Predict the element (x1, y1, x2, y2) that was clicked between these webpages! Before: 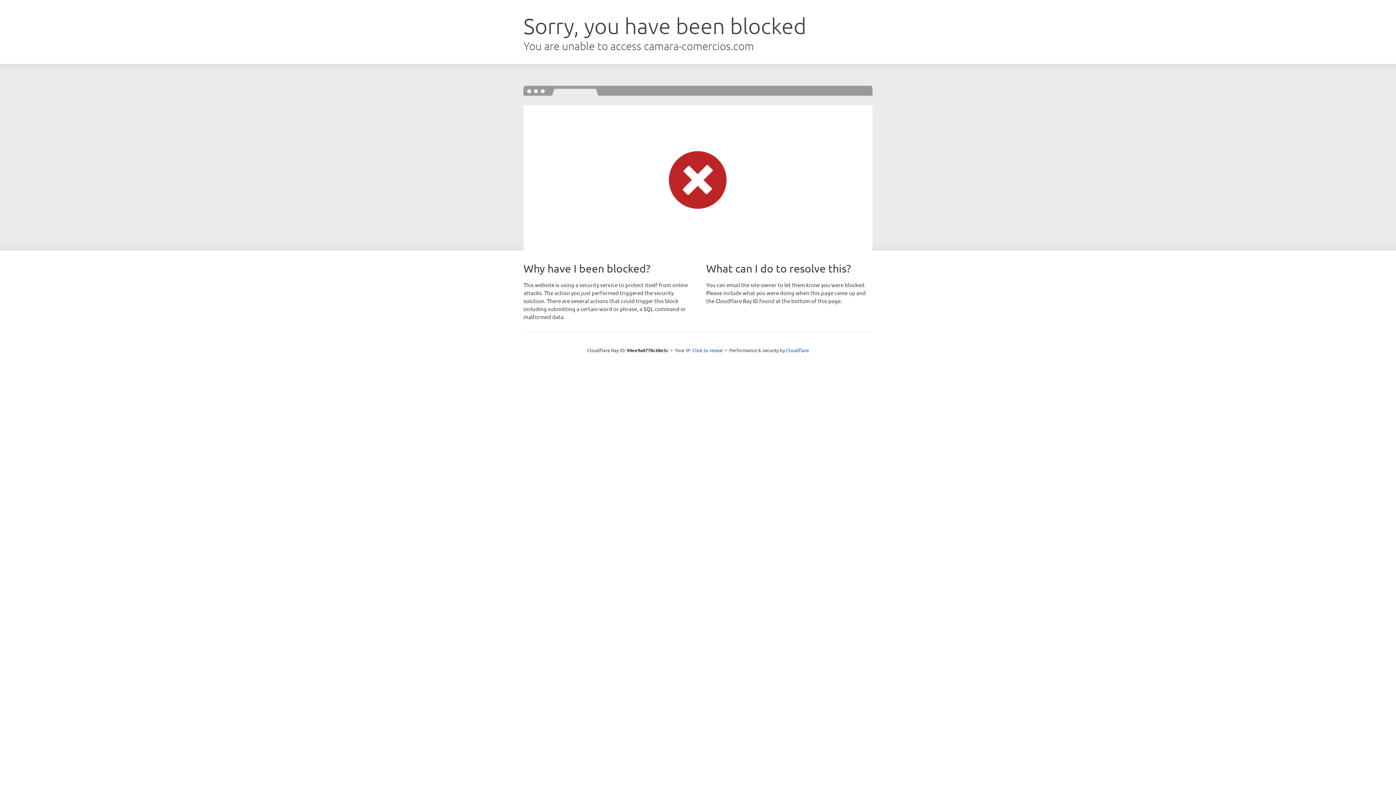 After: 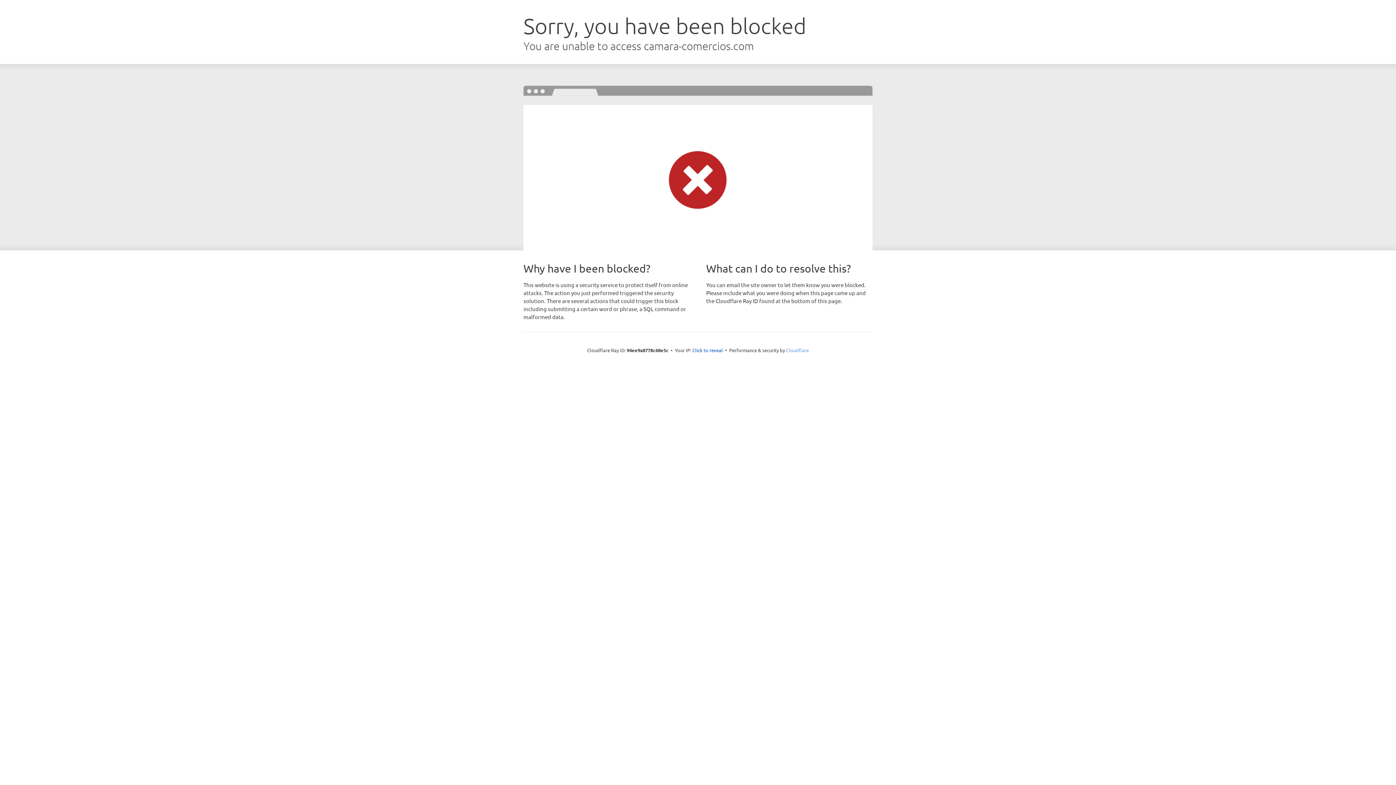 Action: label: Cloudflare bbox: (786, 347, 809, 353)